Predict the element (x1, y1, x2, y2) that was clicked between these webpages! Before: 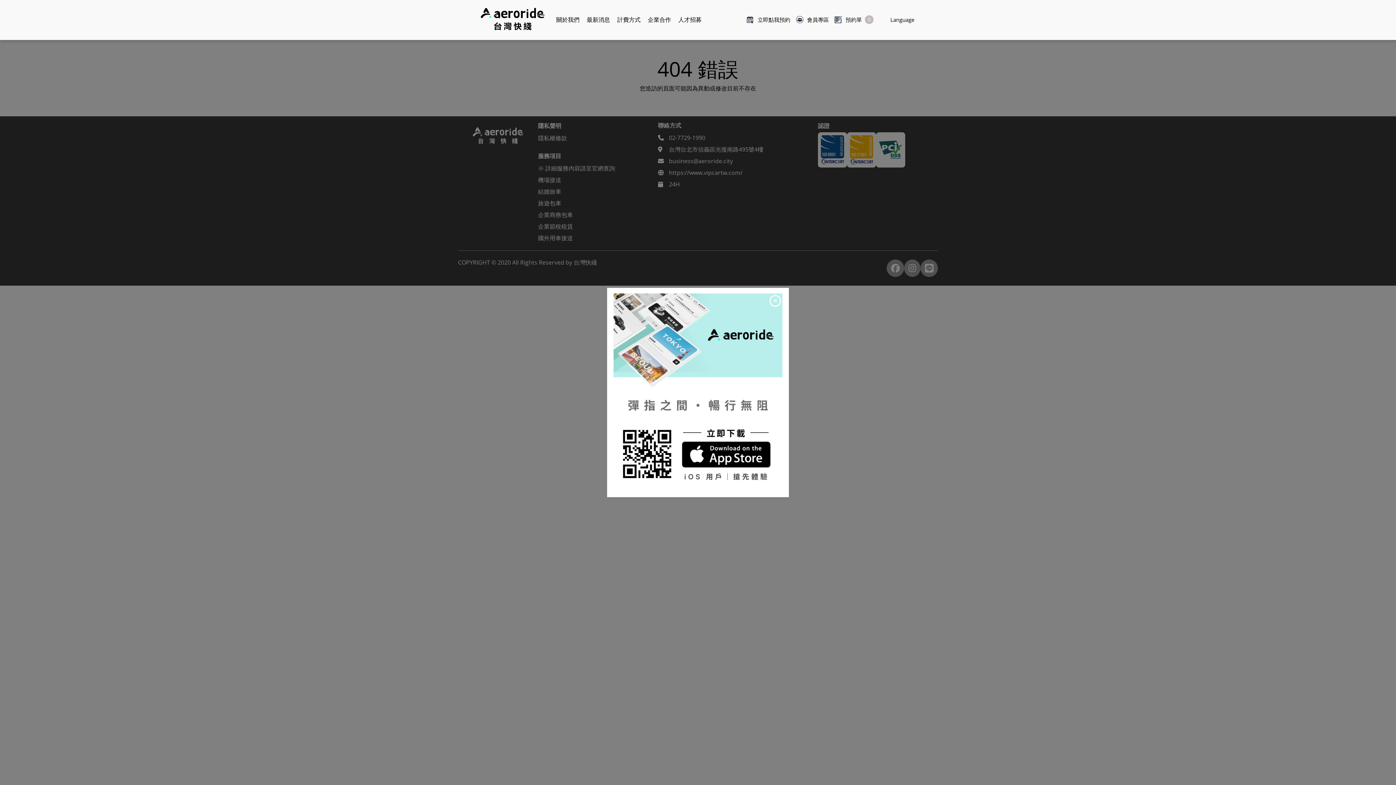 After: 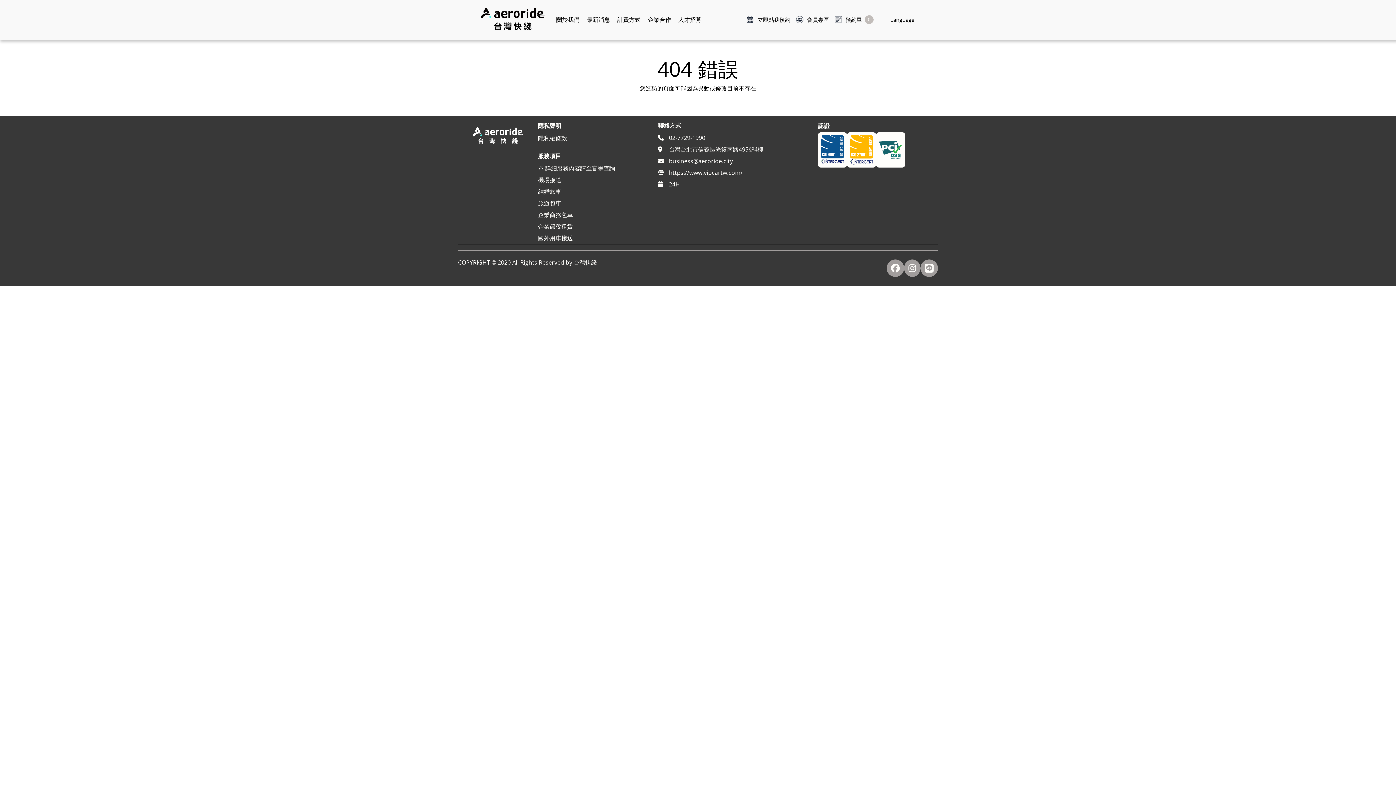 Action: bbox: (769, 295, 781, 306)